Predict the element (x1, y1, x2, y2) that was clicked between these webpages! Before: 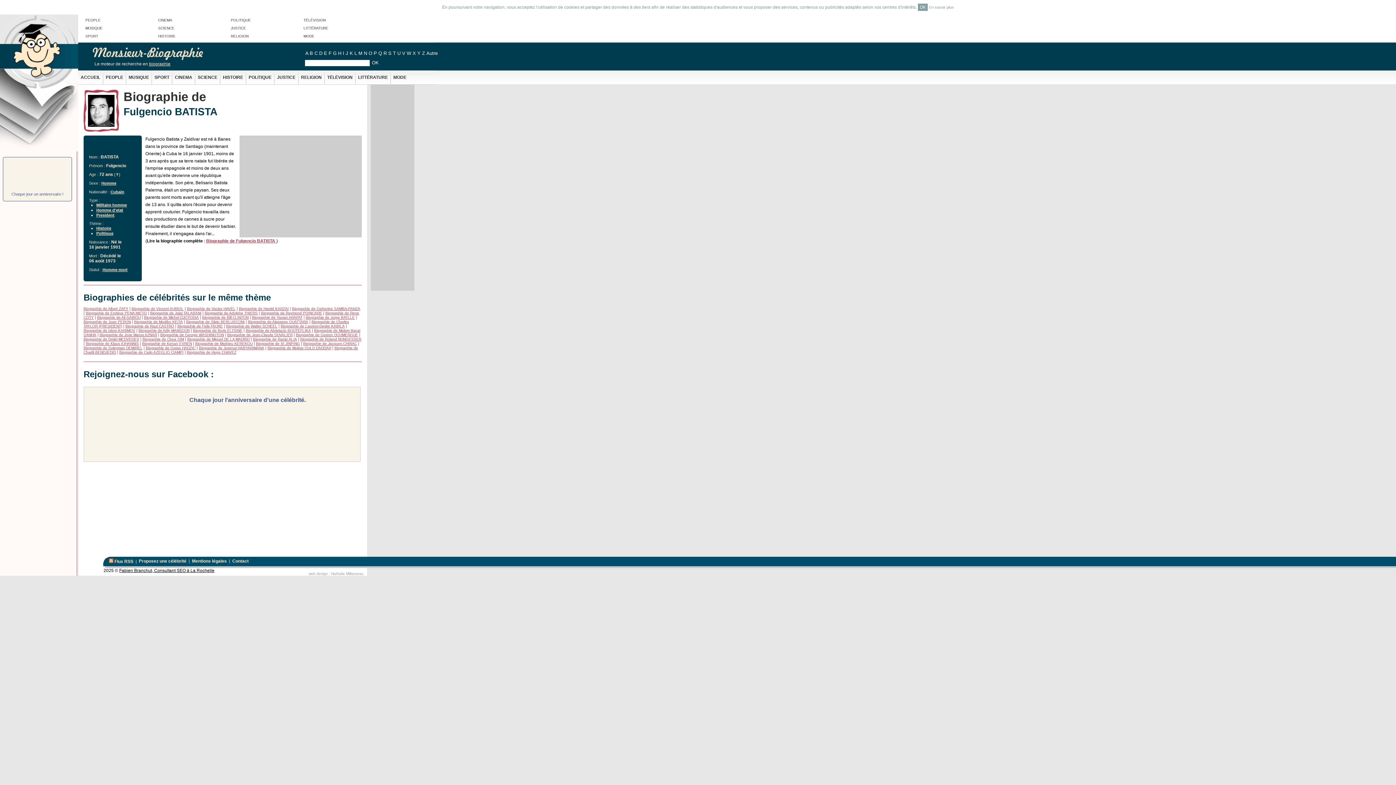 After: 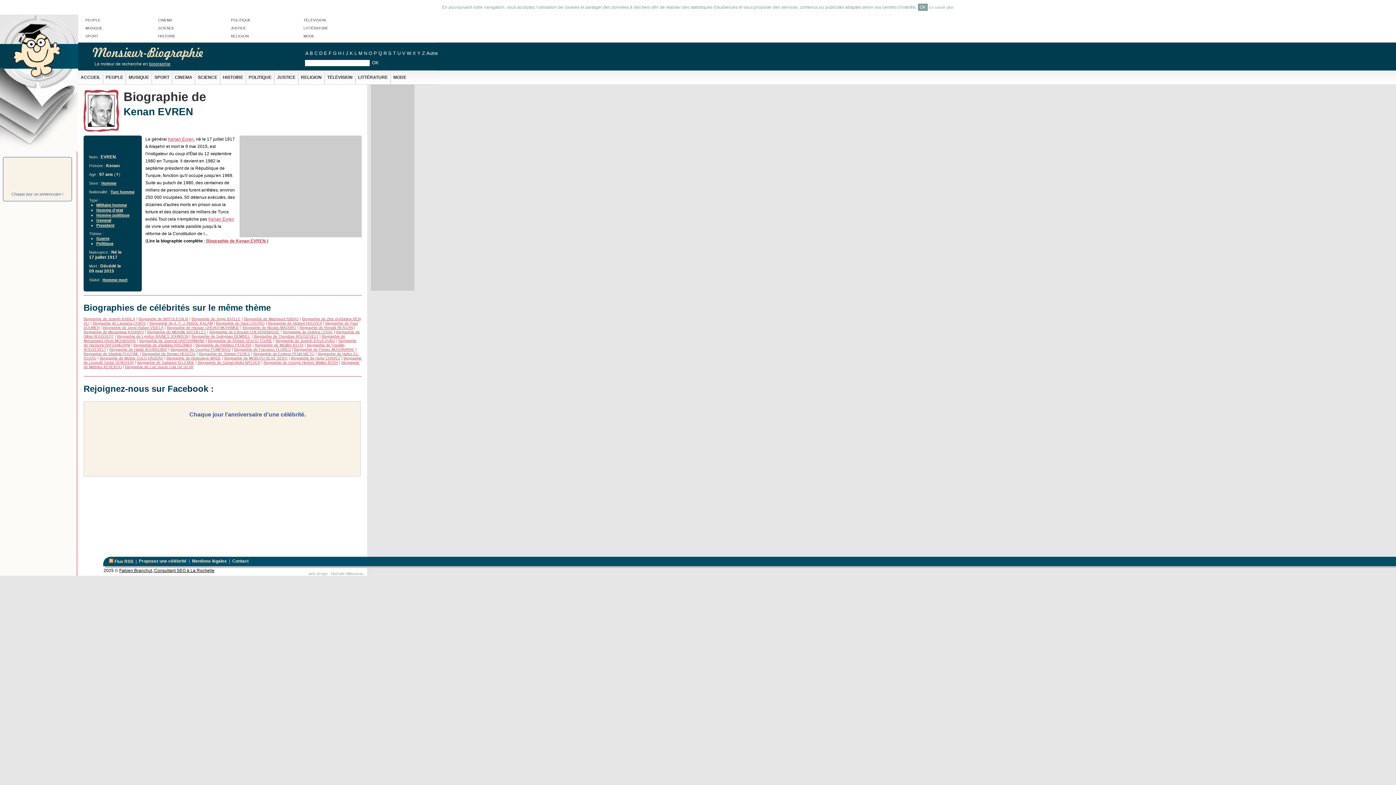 Action: label: Biographie de Kenan EVREN bbox: (142, 341, 192, 345)